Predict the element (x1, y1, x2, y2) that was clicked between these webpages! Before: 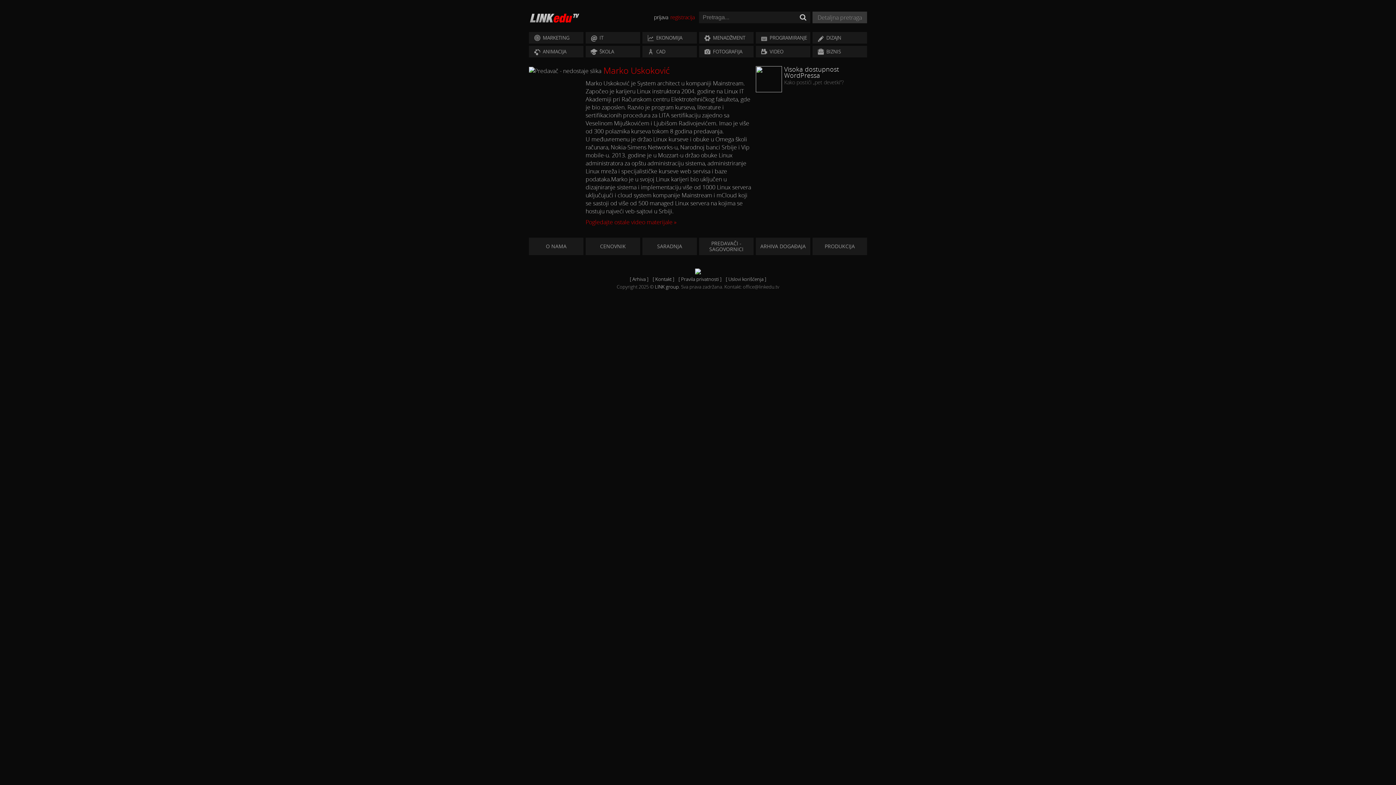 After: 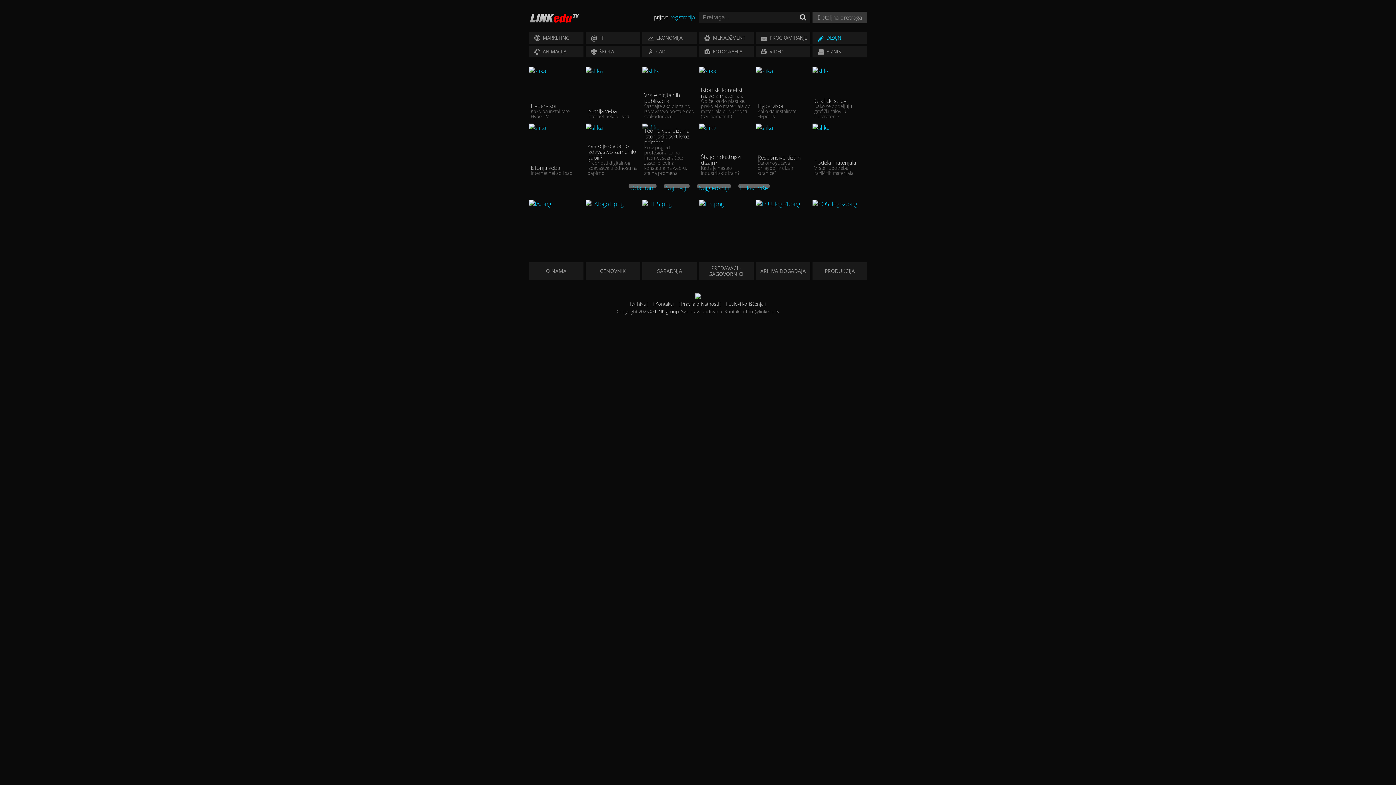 Action: label: DIZAJN bbox: (812, 32, 867, 43)